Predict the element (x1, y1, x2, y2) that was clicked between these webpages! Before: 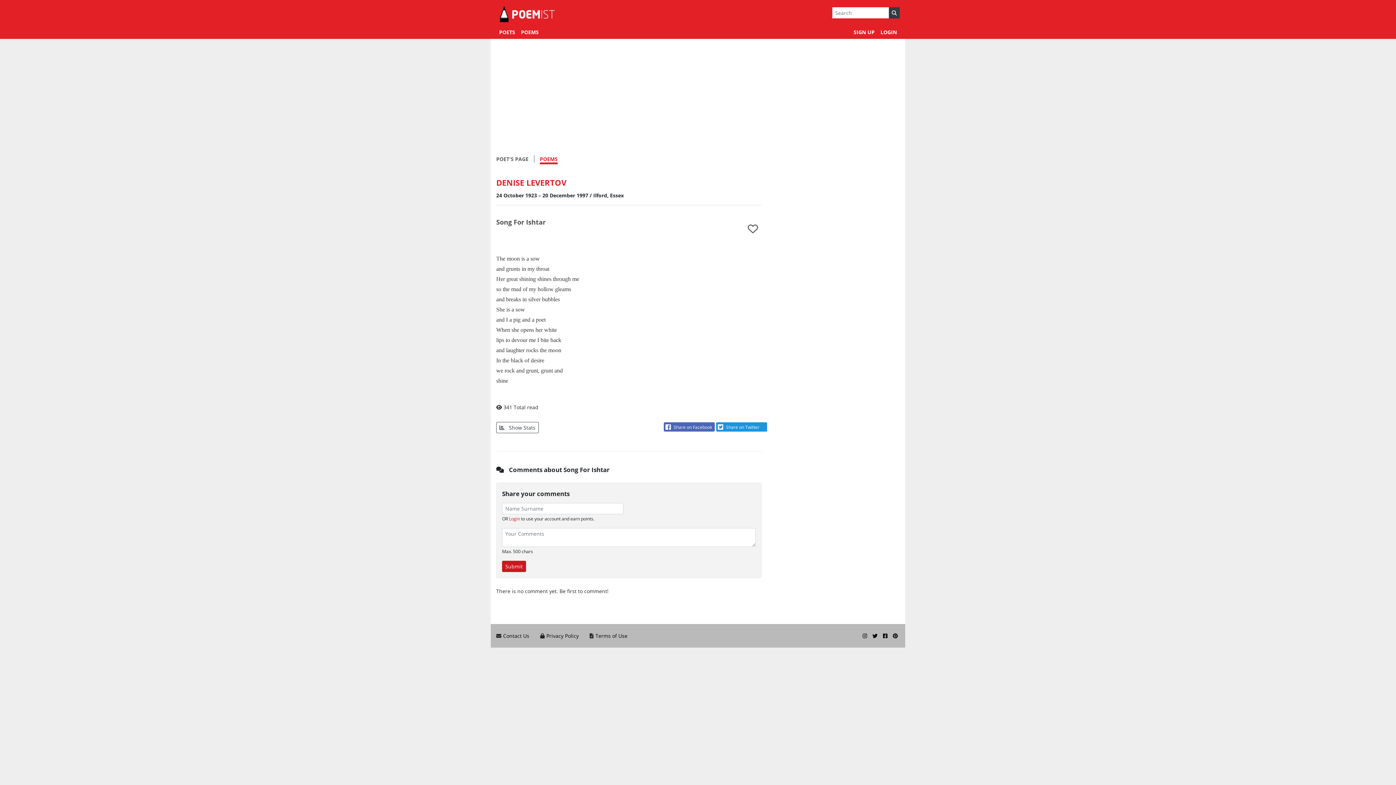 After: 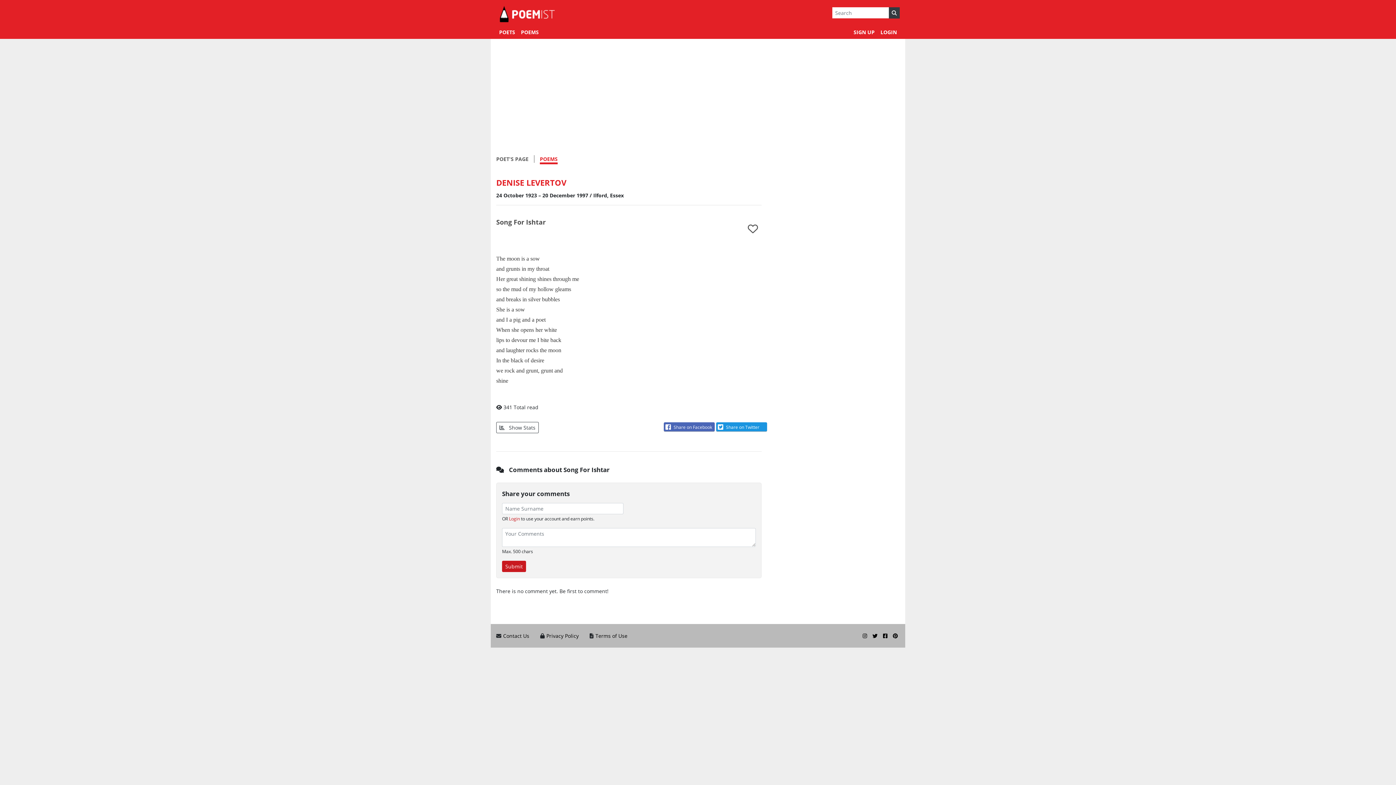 Action: bbox: (862, 632, 869, 639)